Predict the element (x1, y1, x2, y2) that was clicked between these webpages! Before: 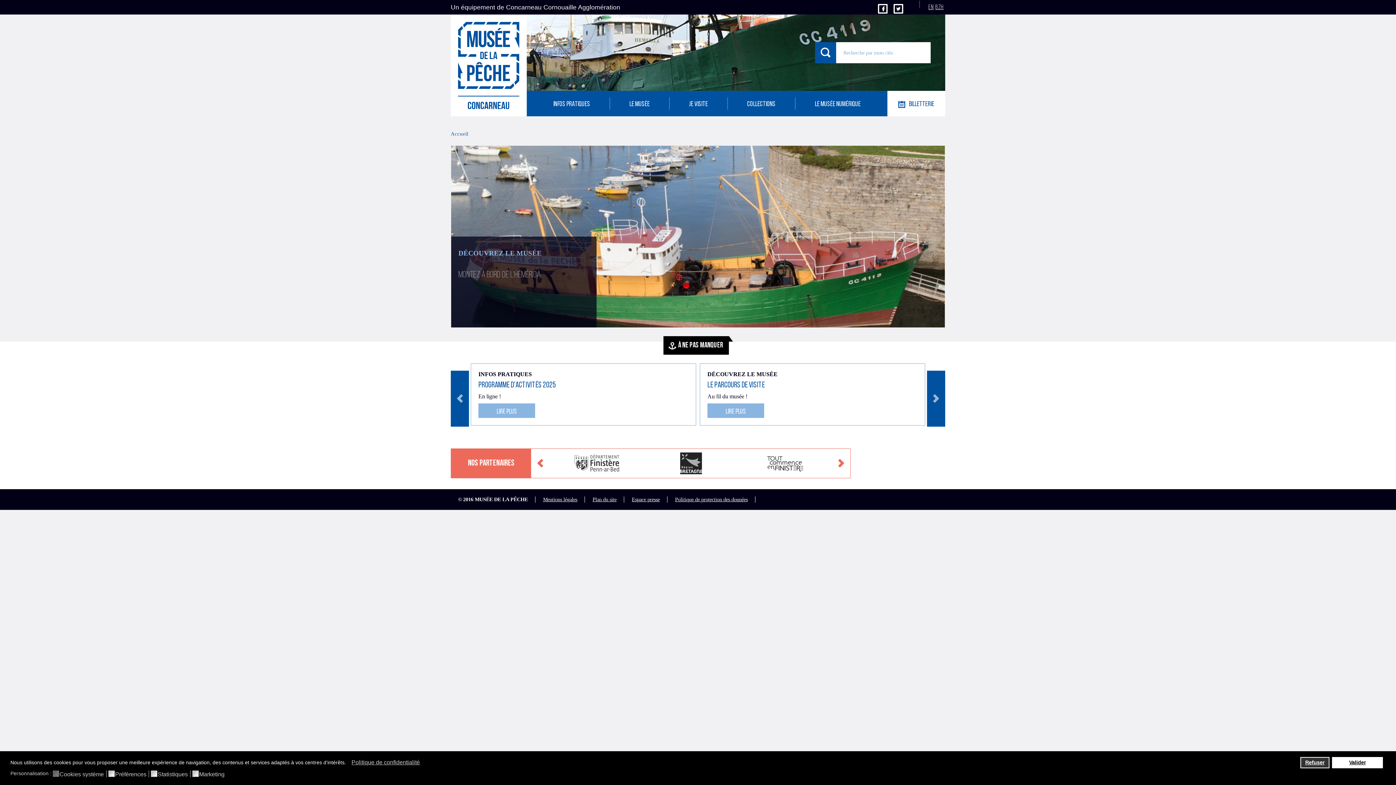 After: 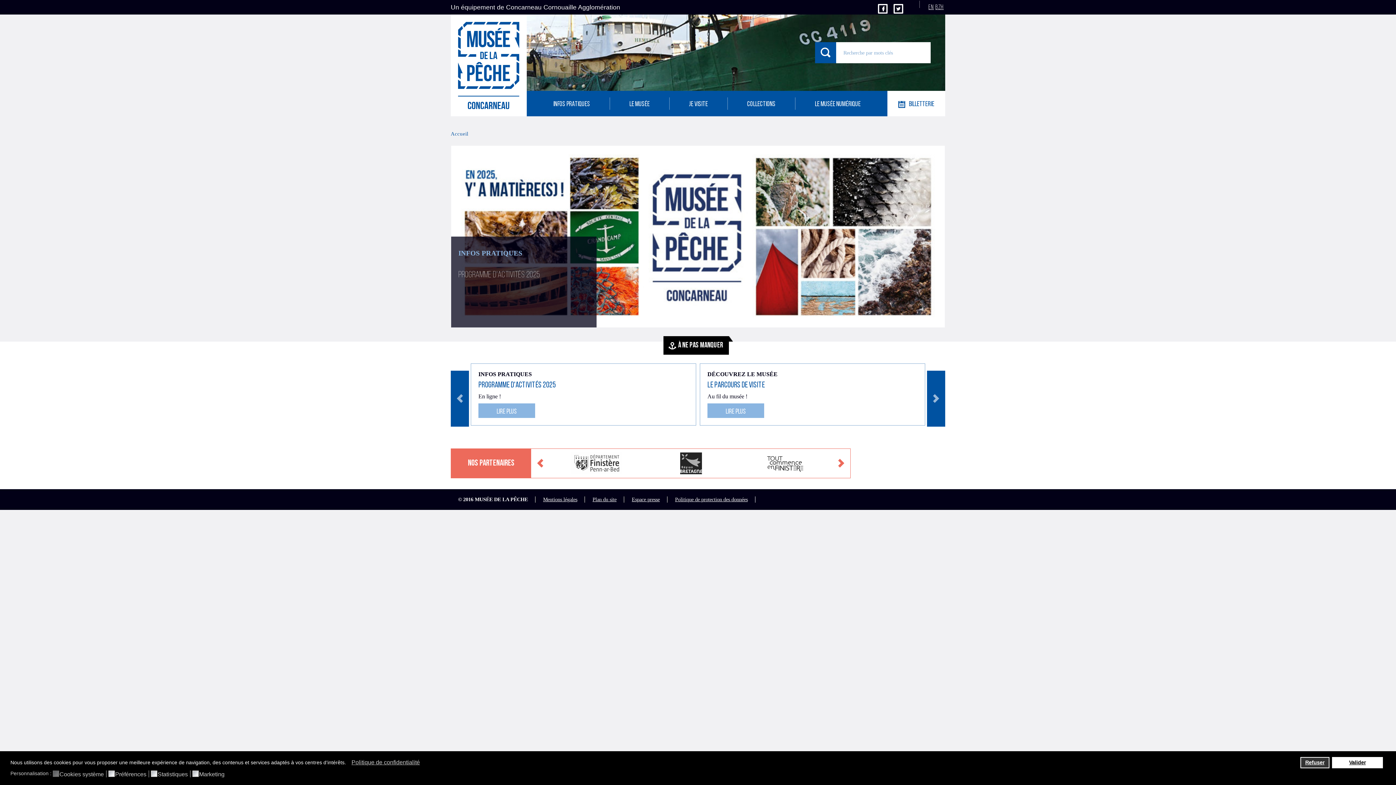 Action: label: cookie policy bbox: (347, 762, 348, 764)